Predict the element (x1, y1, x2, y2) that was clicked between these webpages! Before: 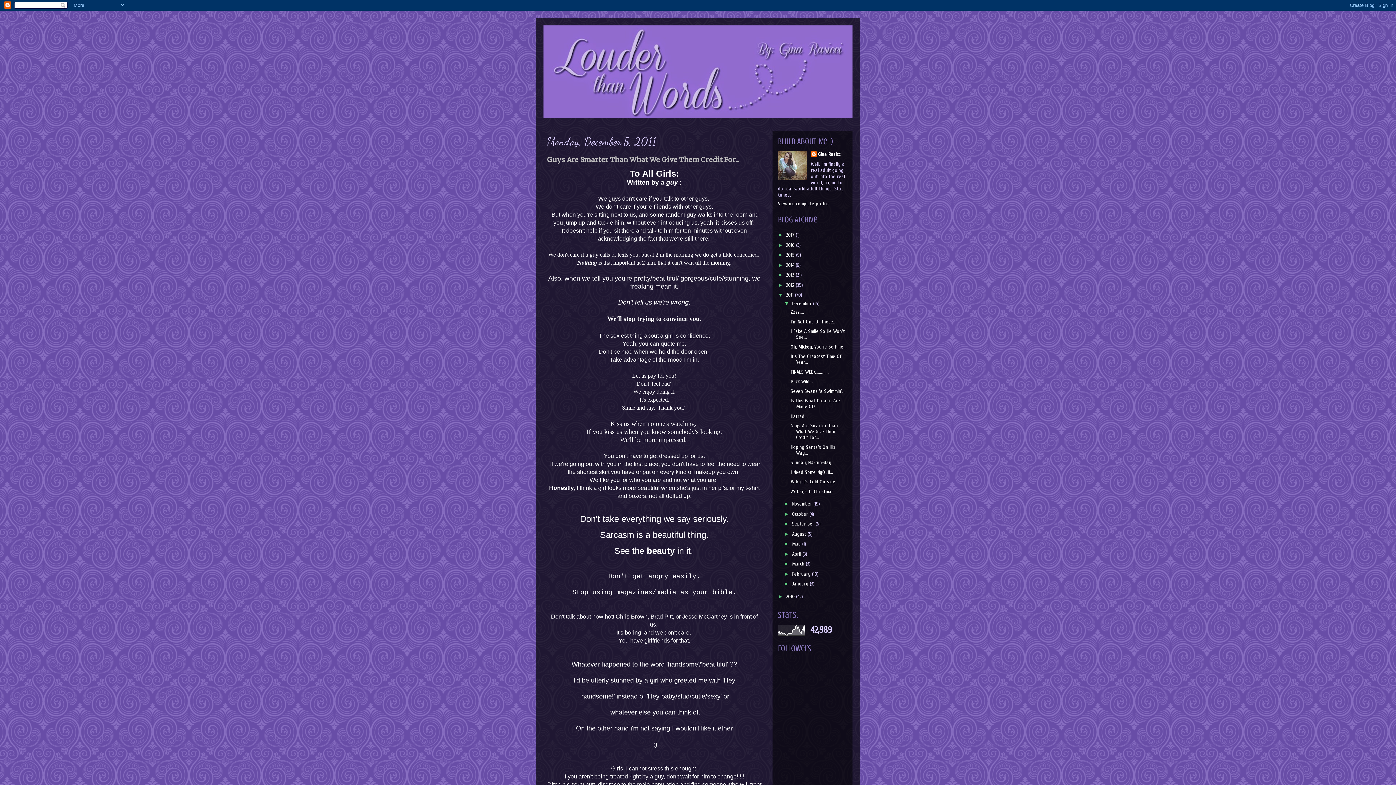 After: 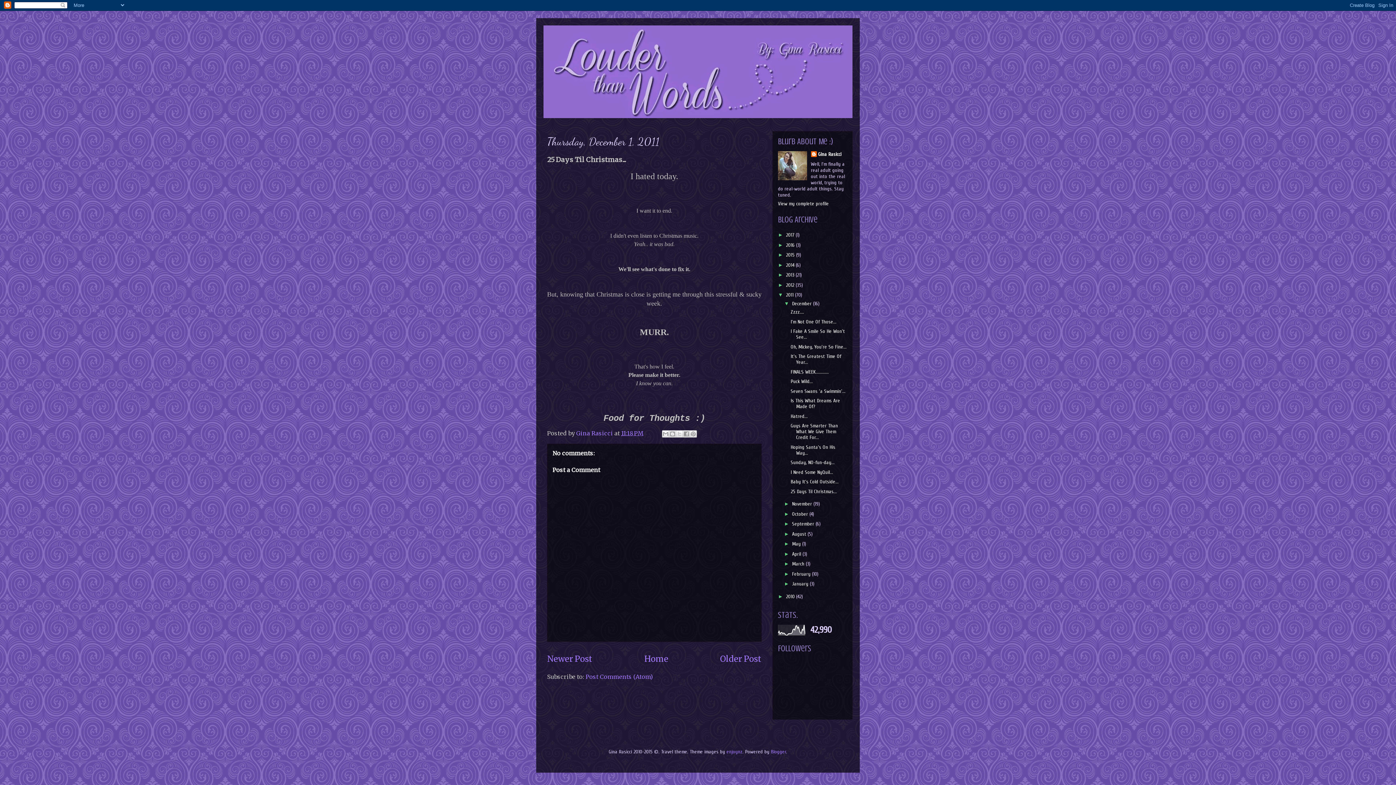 Action: label: 25 Days Til Christmas... bbox: (790, 488, 837, 494)